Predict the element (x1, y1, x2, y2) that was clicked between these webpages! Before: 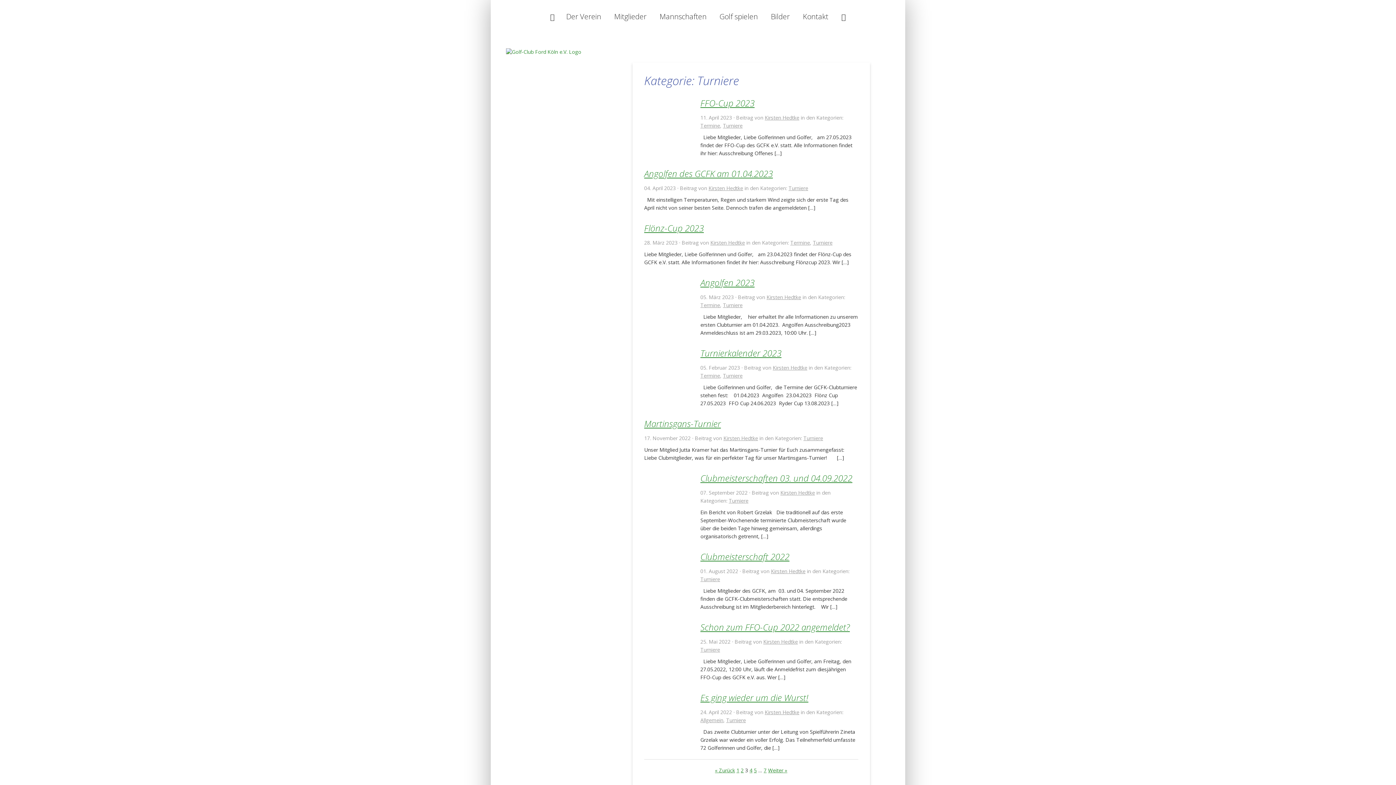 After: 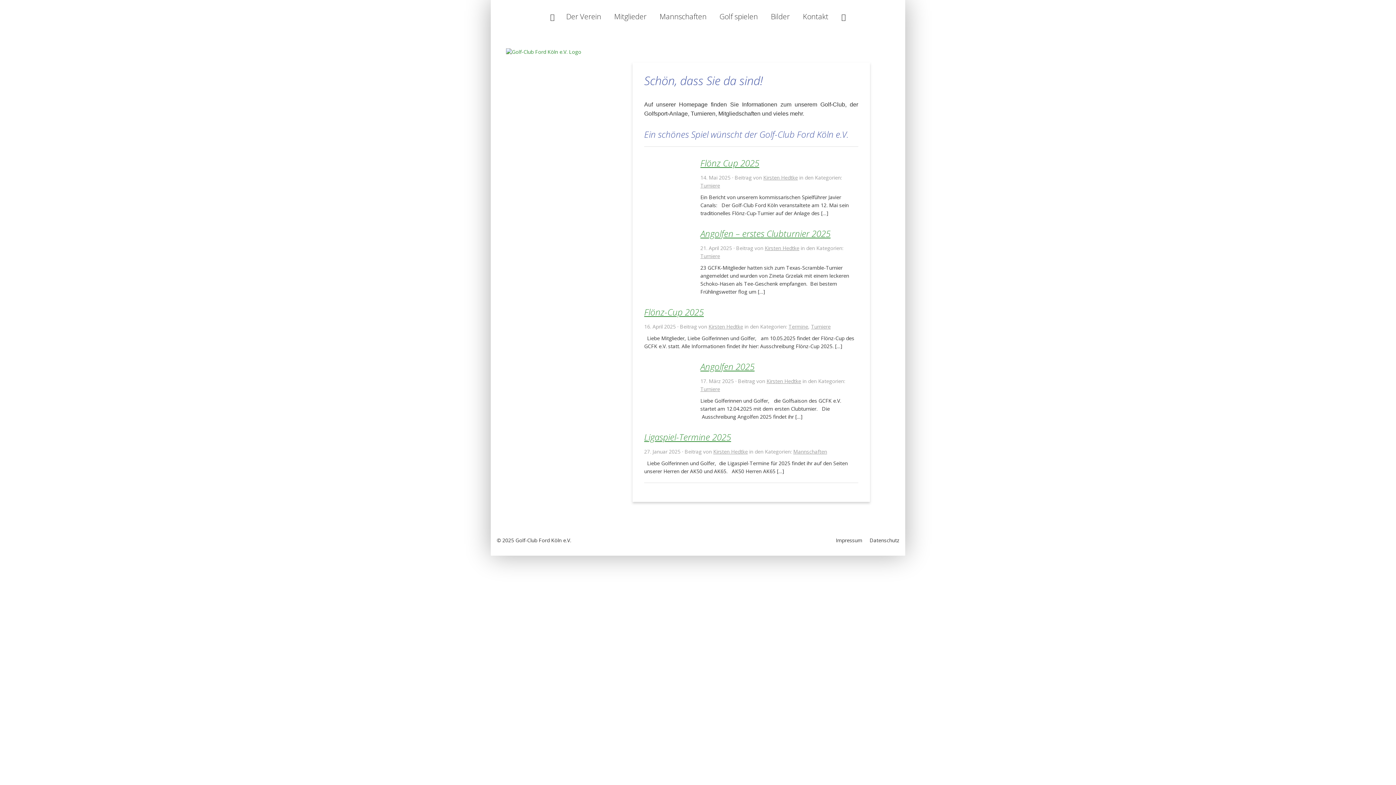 Action: bbox: (506, 48, 581, 54)